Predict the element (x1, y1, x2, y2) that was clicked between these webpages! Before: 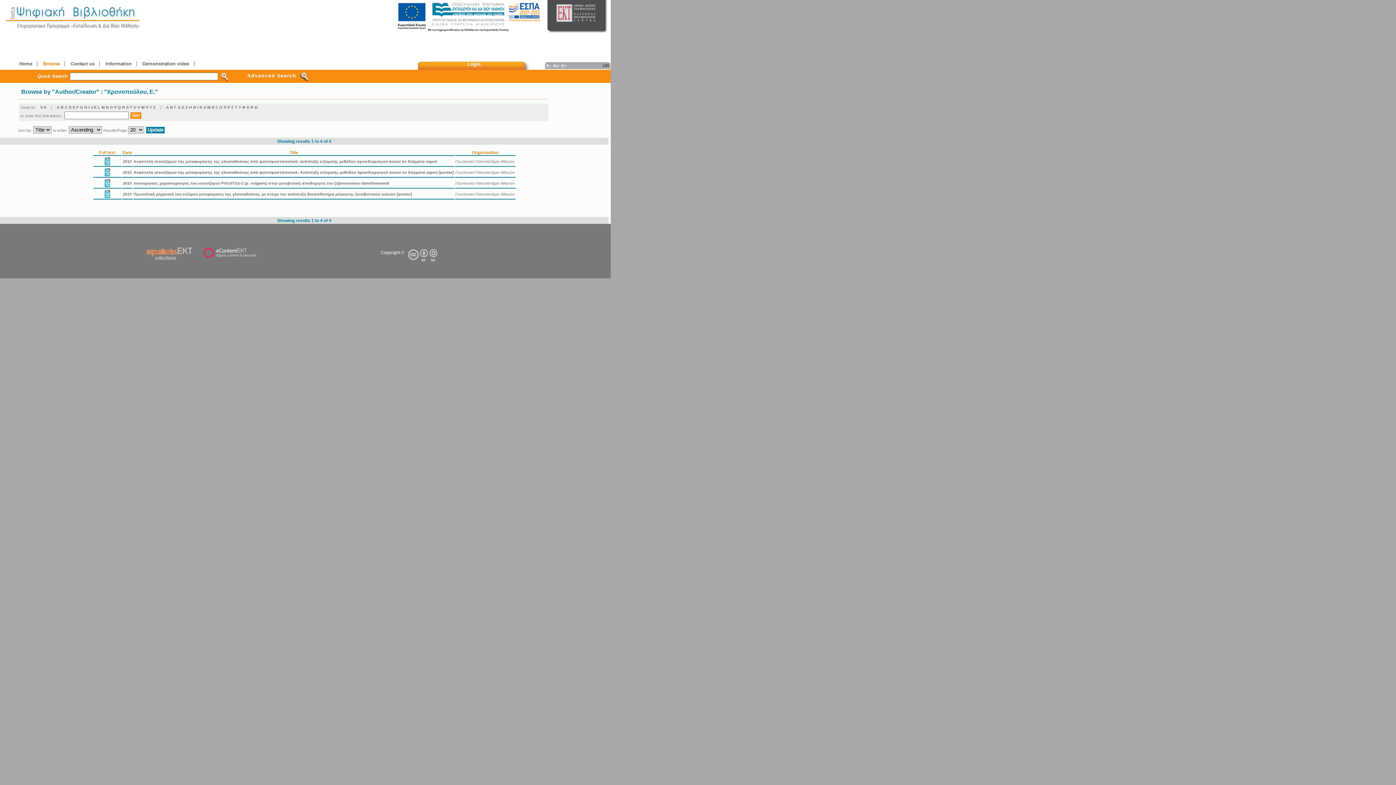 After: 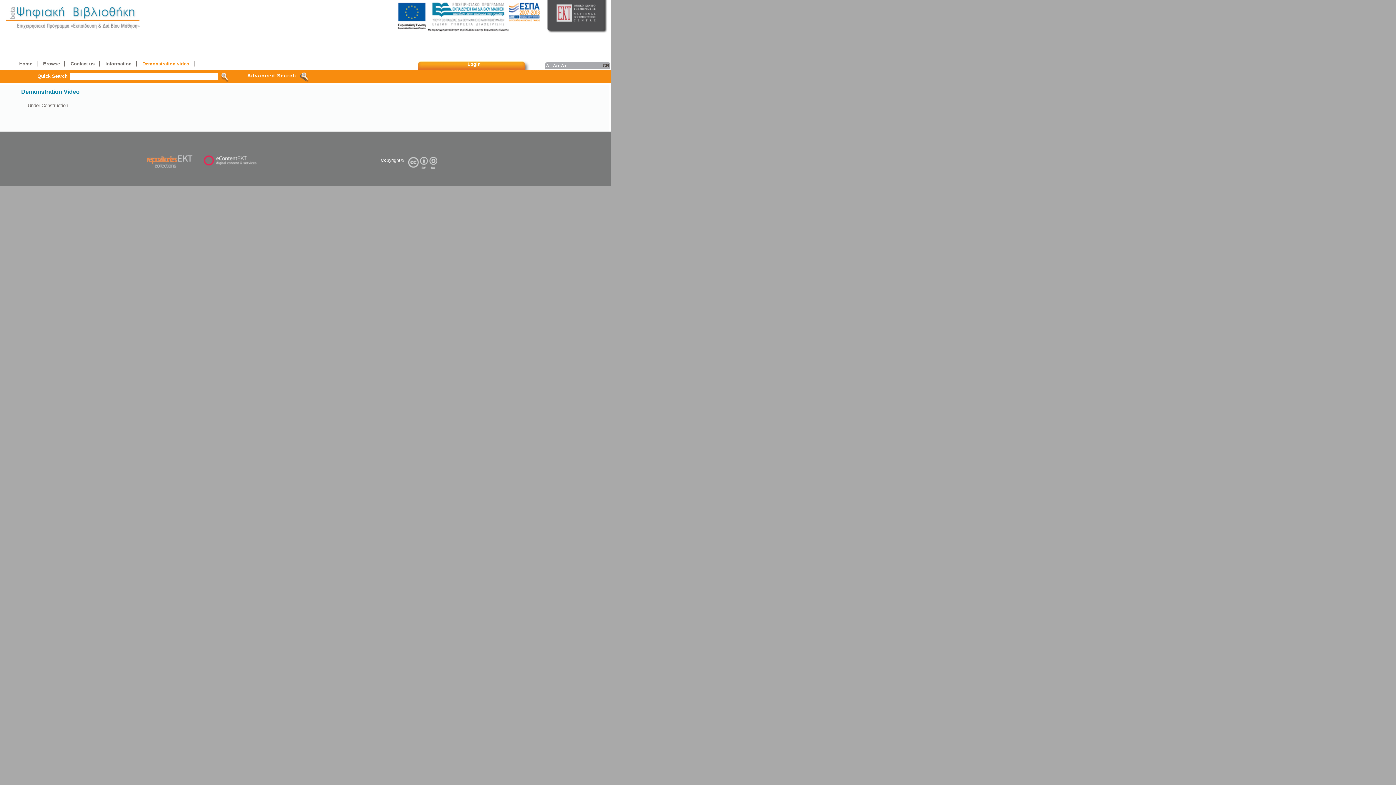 Action: bbox: (142, 61, 189, 66) label: Demonstration video